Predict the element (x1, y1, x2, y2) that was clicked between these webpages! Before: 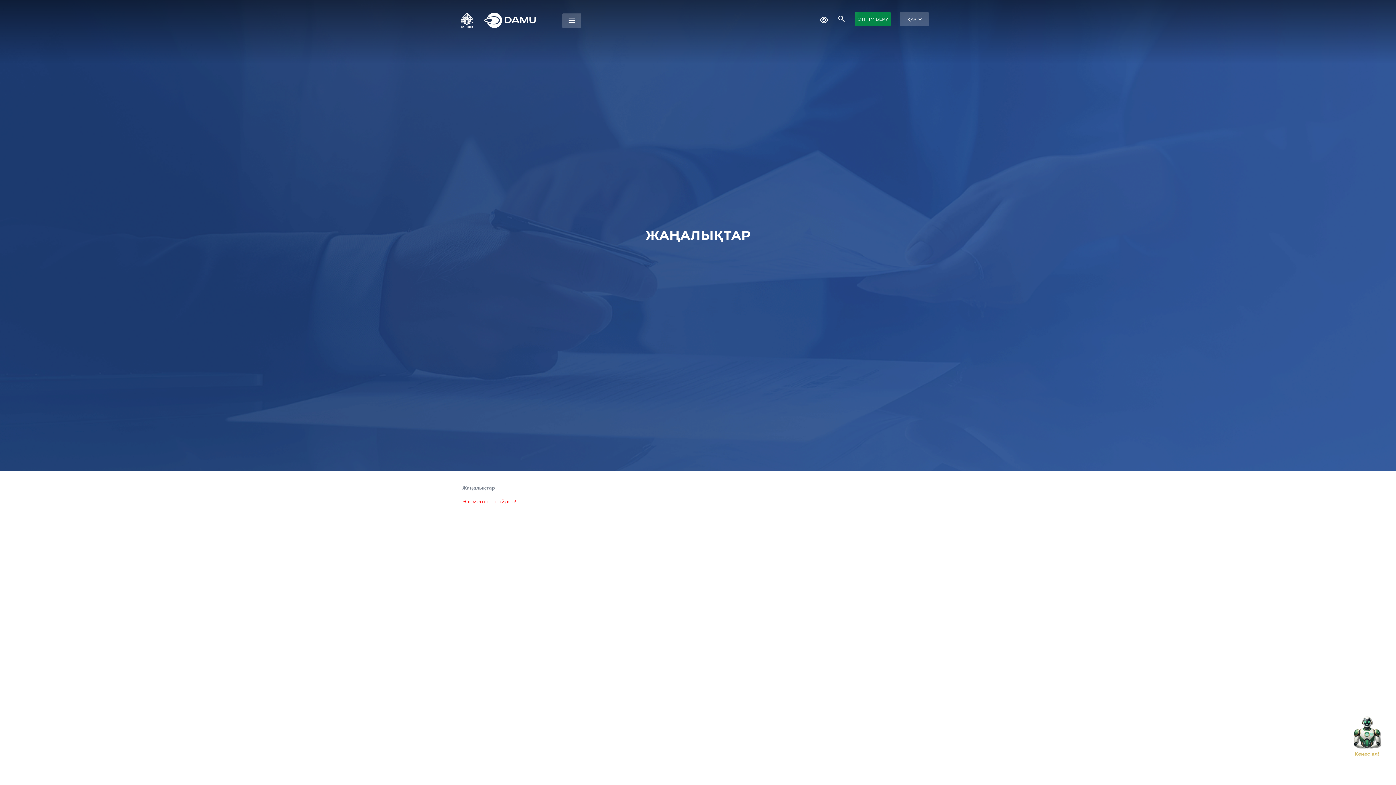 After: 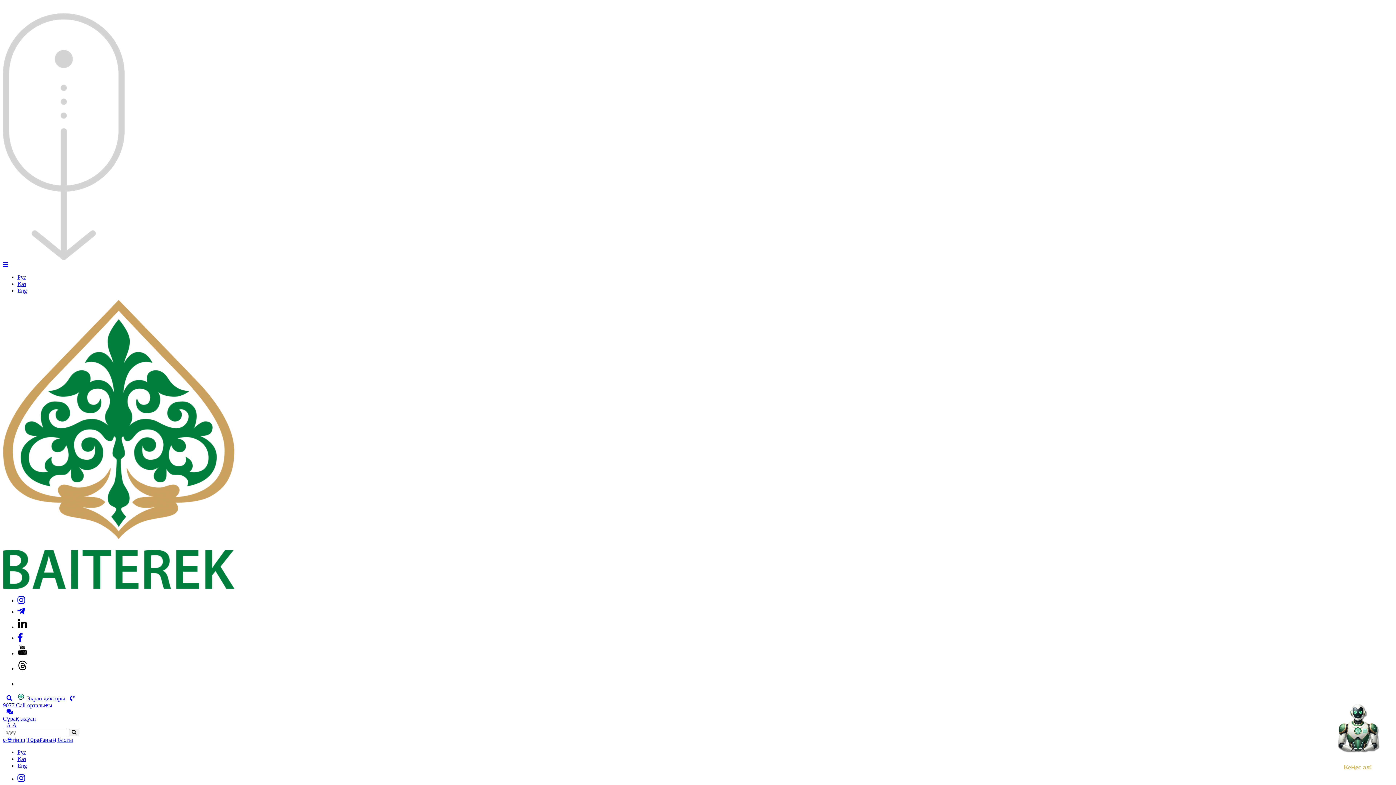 Action: bbox: (458, 9, 481, 30)